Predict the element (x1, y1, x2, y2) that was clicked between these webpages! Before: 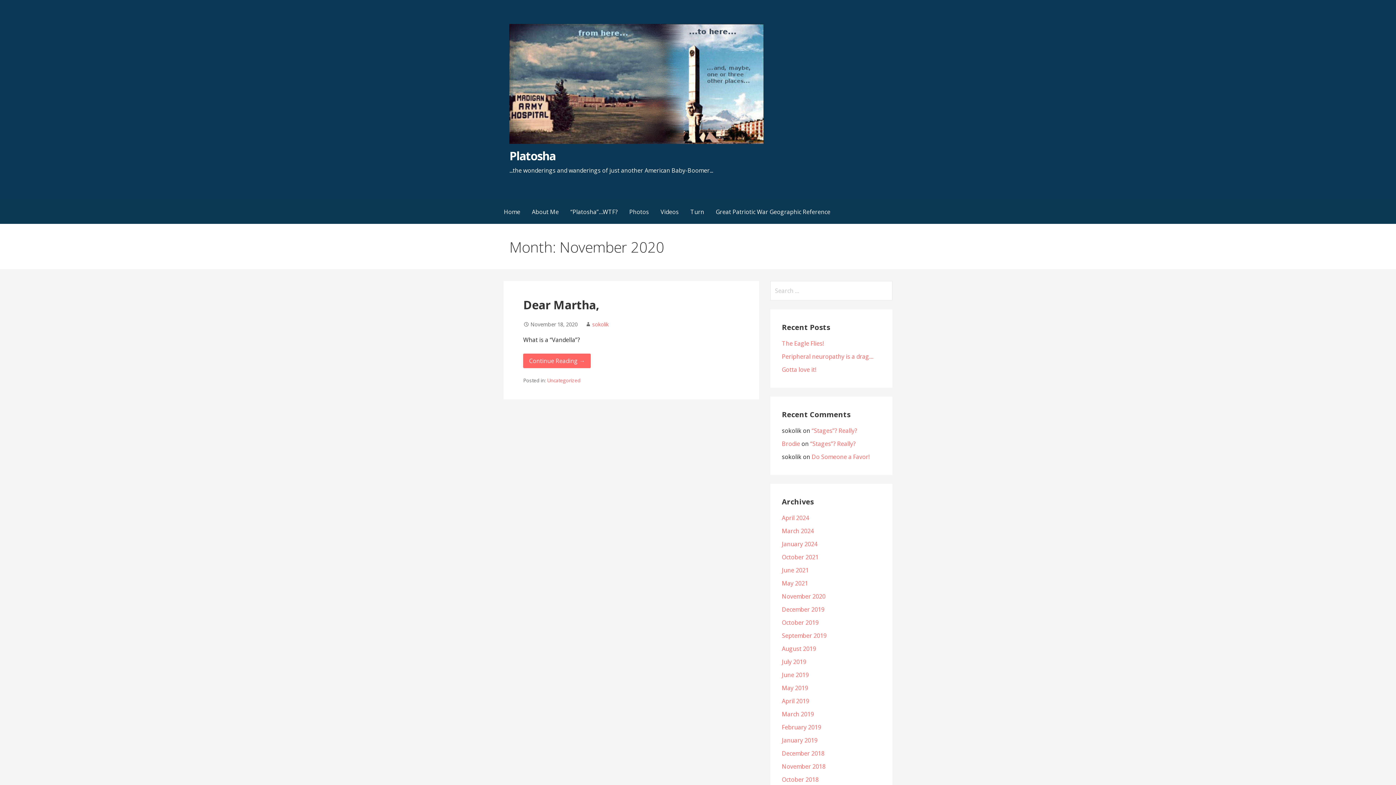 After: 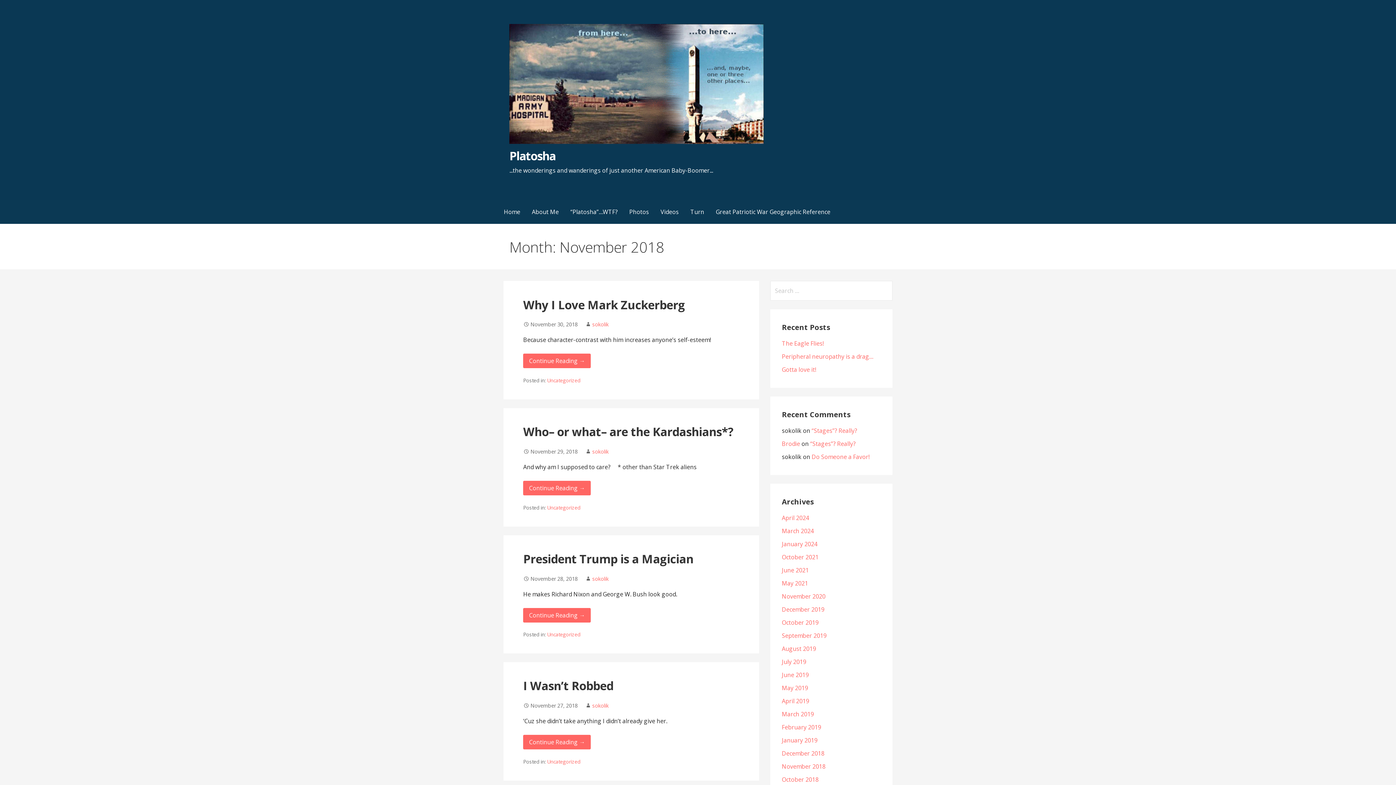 Action: bbox: (782, 763, 825, 771) label: November 2018